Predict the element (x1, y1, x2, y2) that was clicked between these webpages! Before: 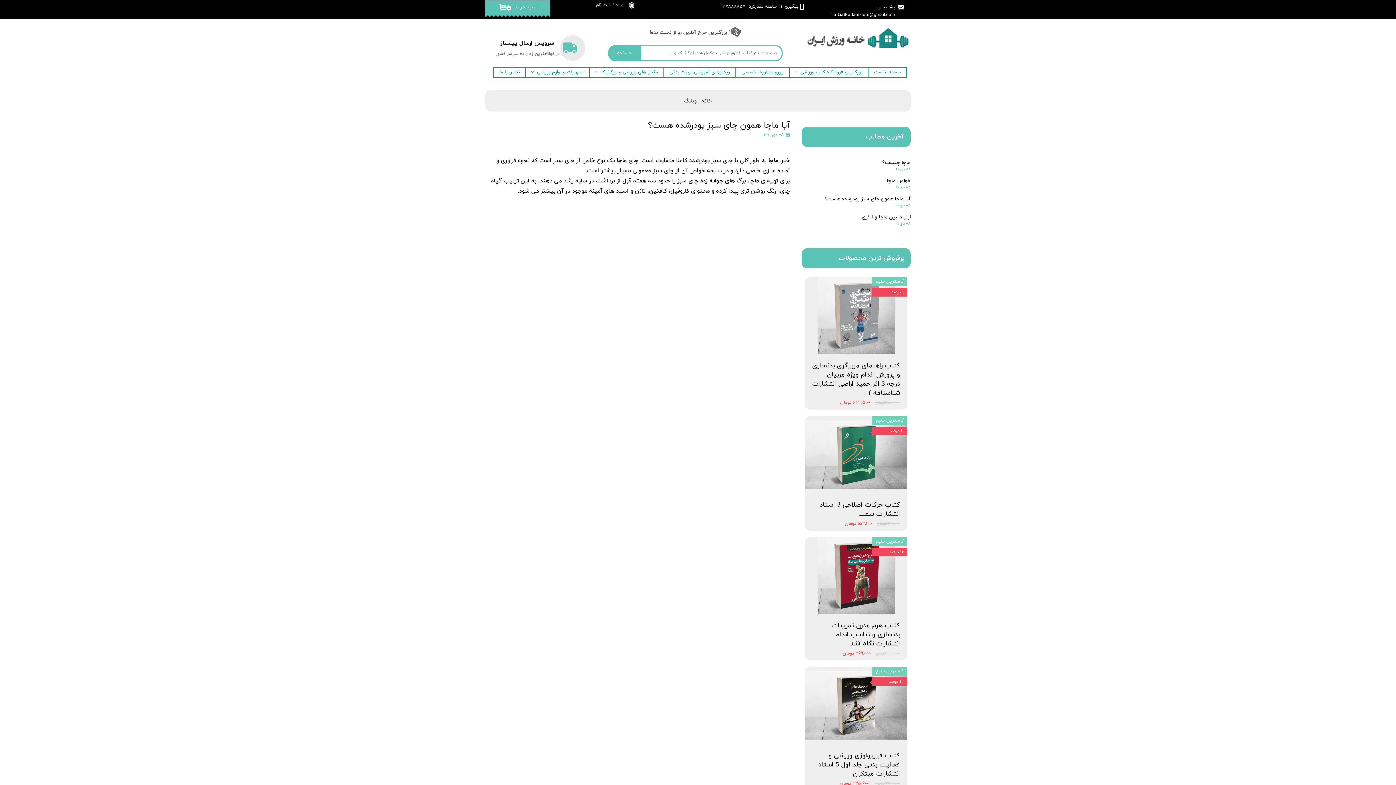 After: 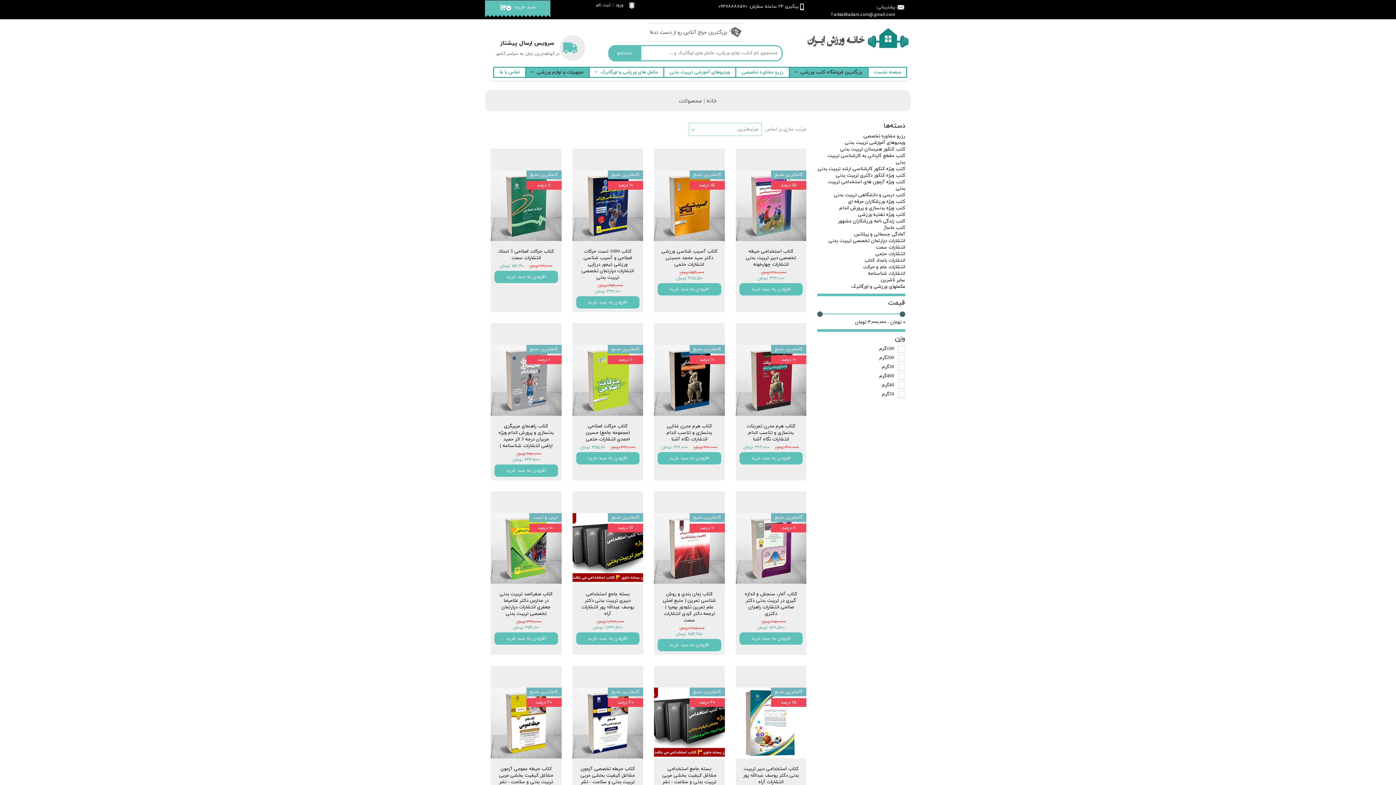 Action: bbox: (525, 66, 589, 77) label: تجهیزات و لوازم ورزشی